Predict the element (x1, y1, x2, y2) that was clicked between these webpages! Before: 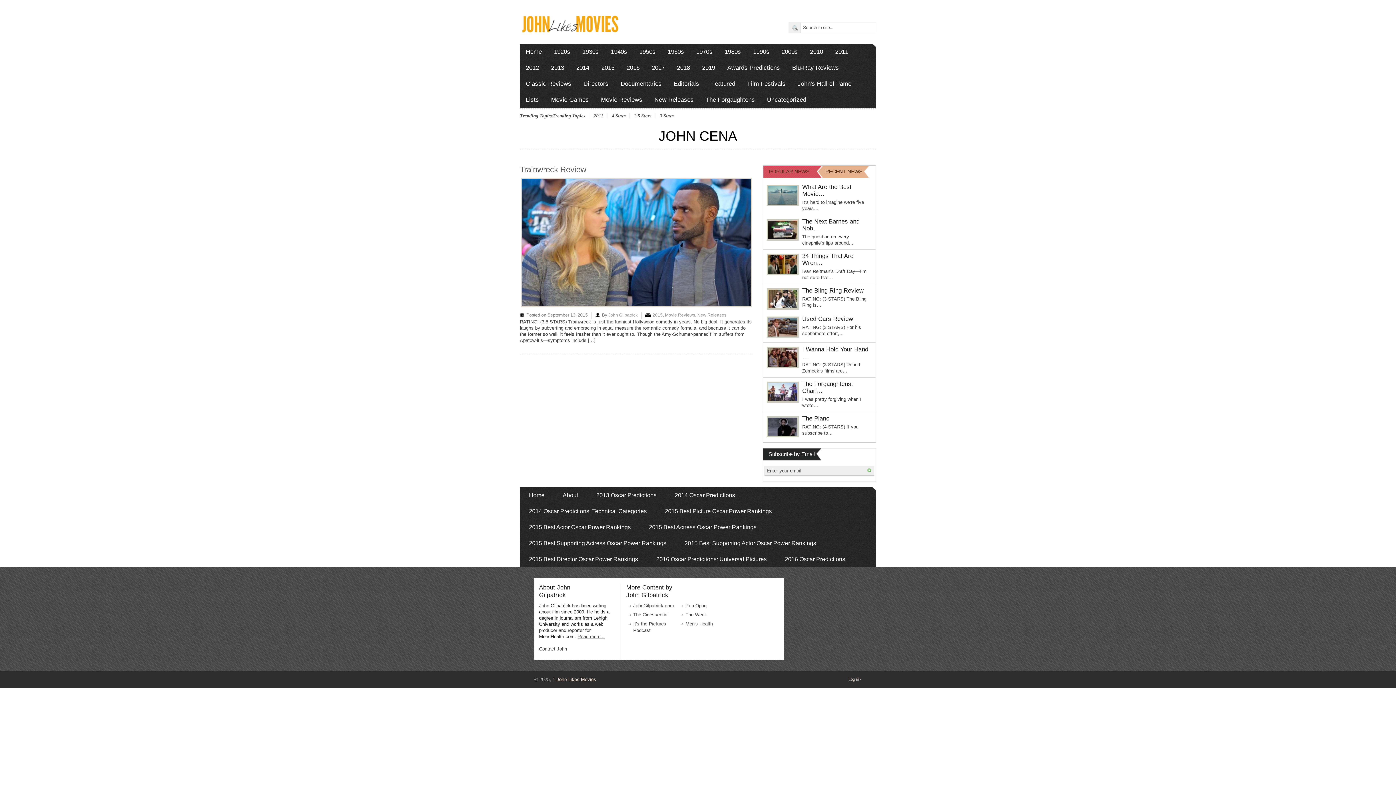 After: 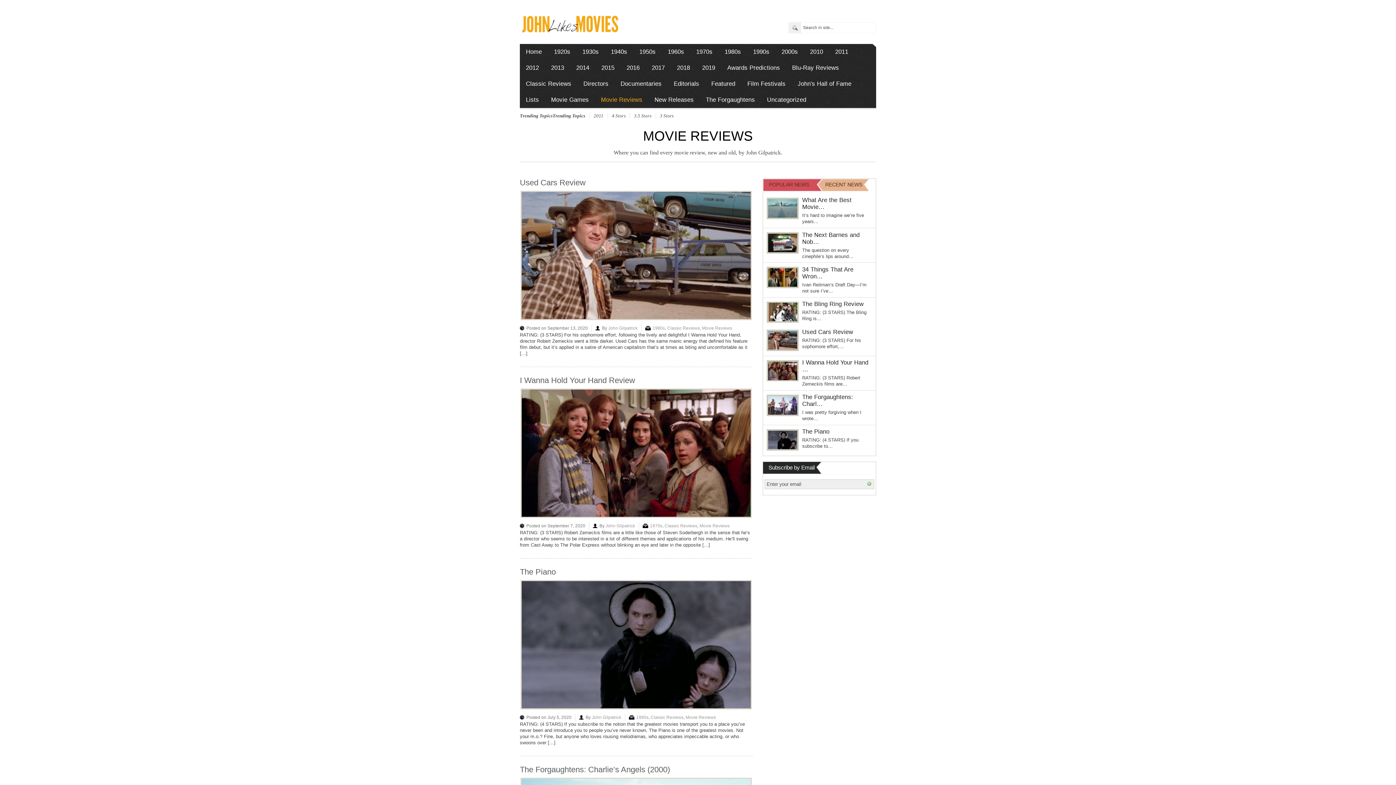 Action: bbox: (595, 91, 648, 107) label: Movie Reviews